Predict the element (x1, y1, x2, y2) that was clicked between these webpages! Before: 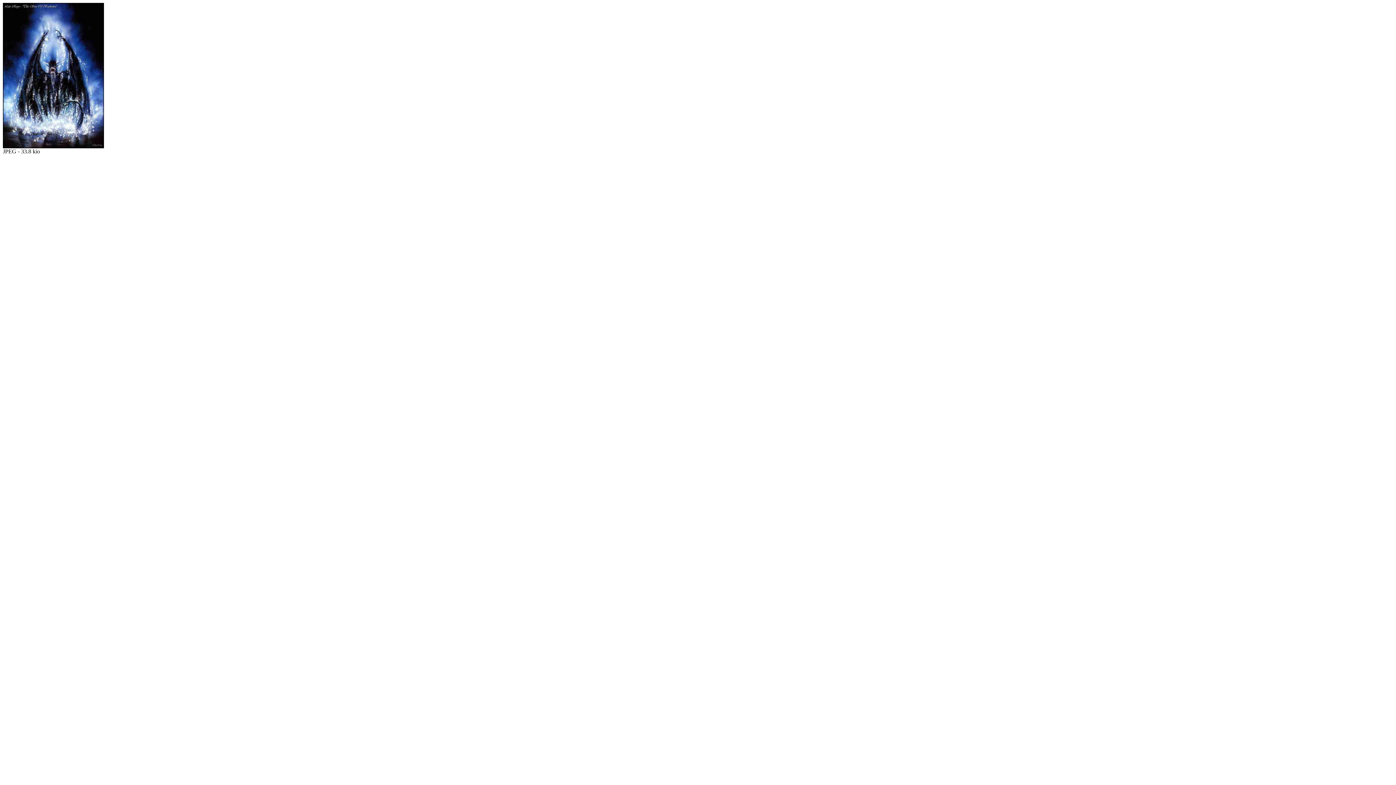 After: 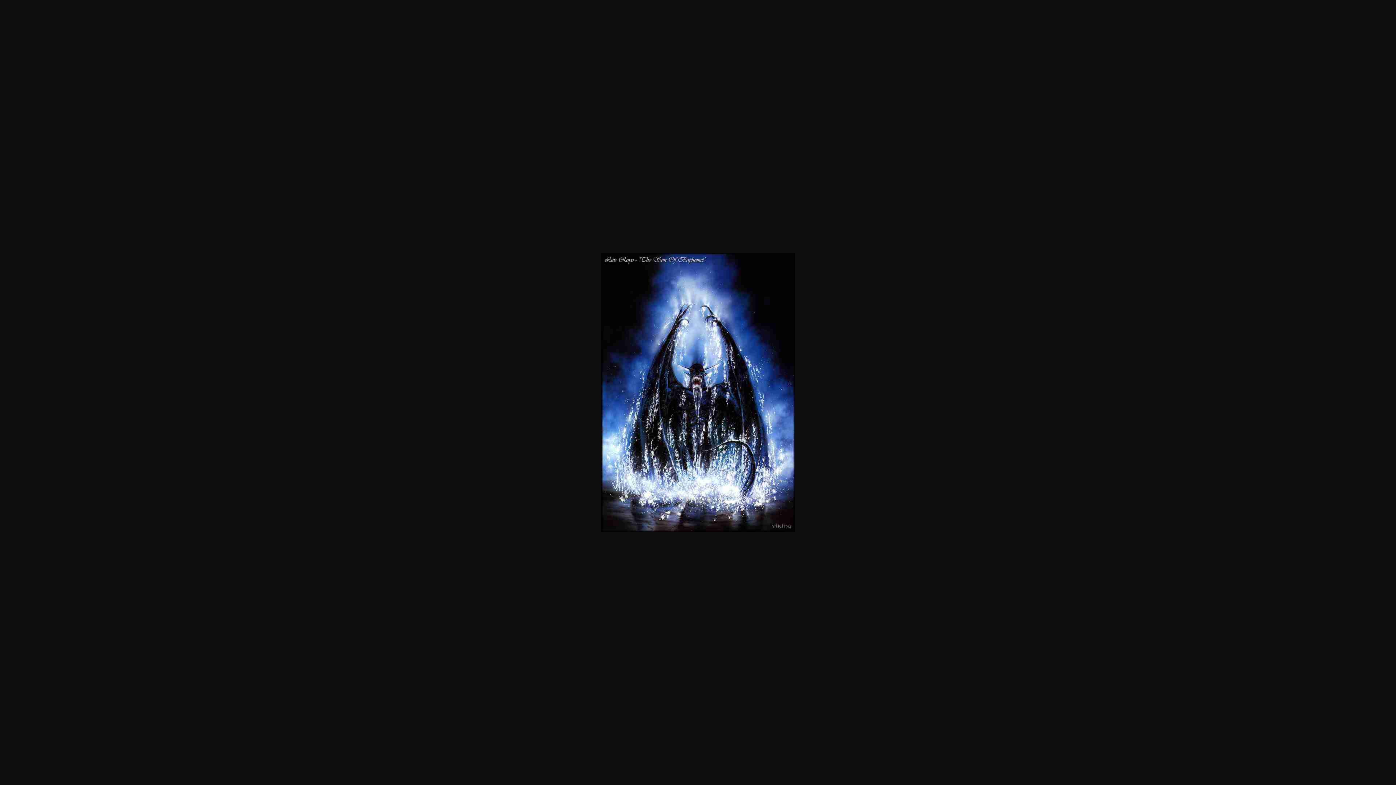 Action: bbox: (2, 143, 104, 149)